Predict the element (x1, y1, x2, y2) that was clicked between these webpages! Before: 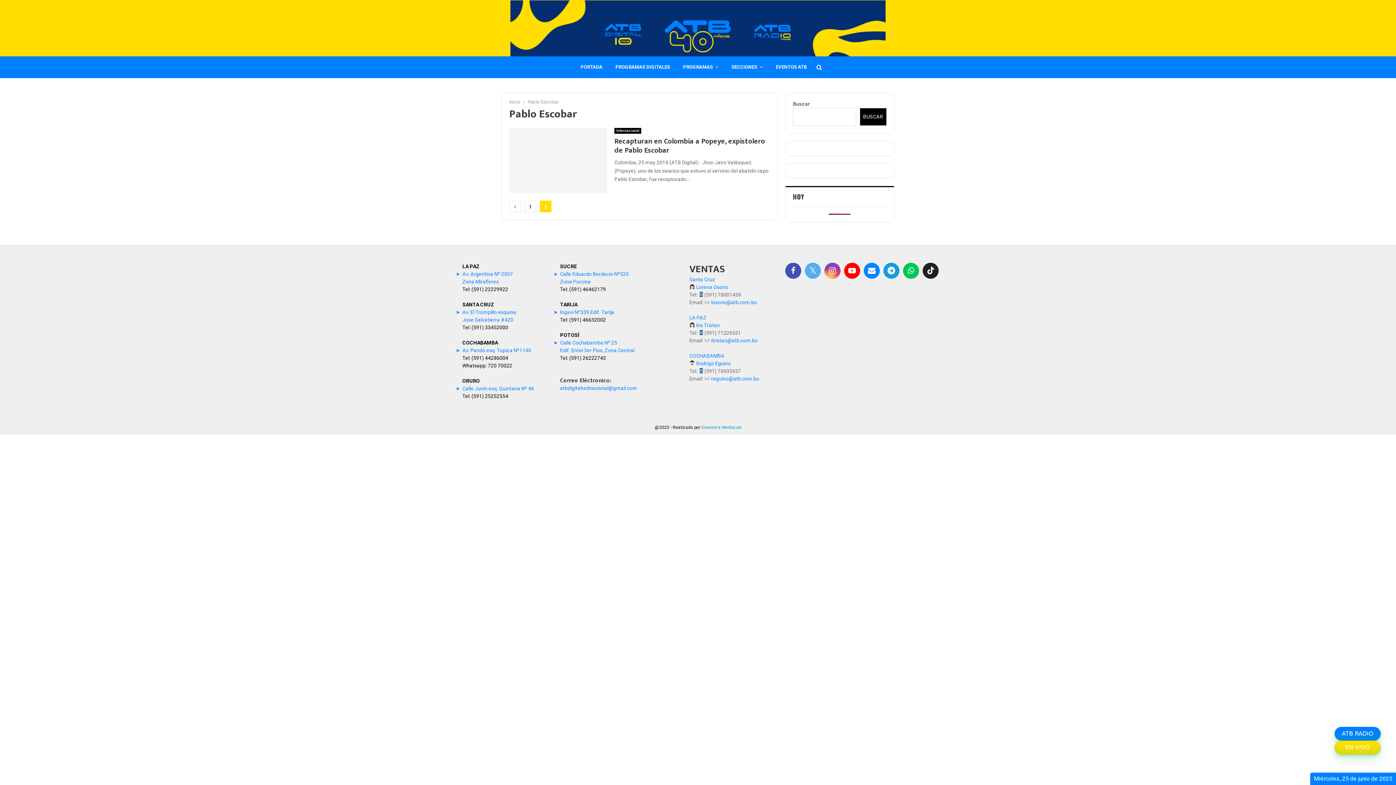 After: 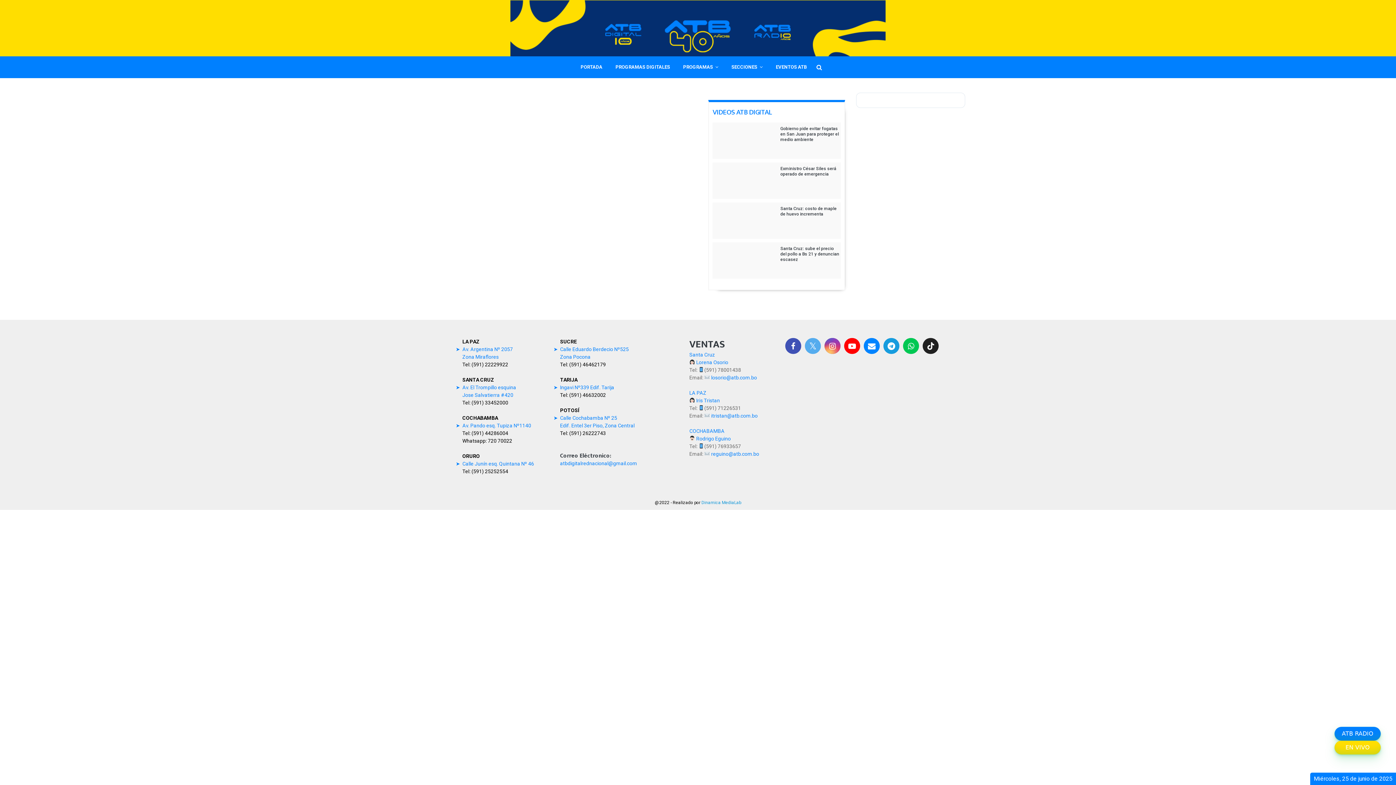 Action: label: EN VIVO bbox: (1334, 741, 1381, 754)